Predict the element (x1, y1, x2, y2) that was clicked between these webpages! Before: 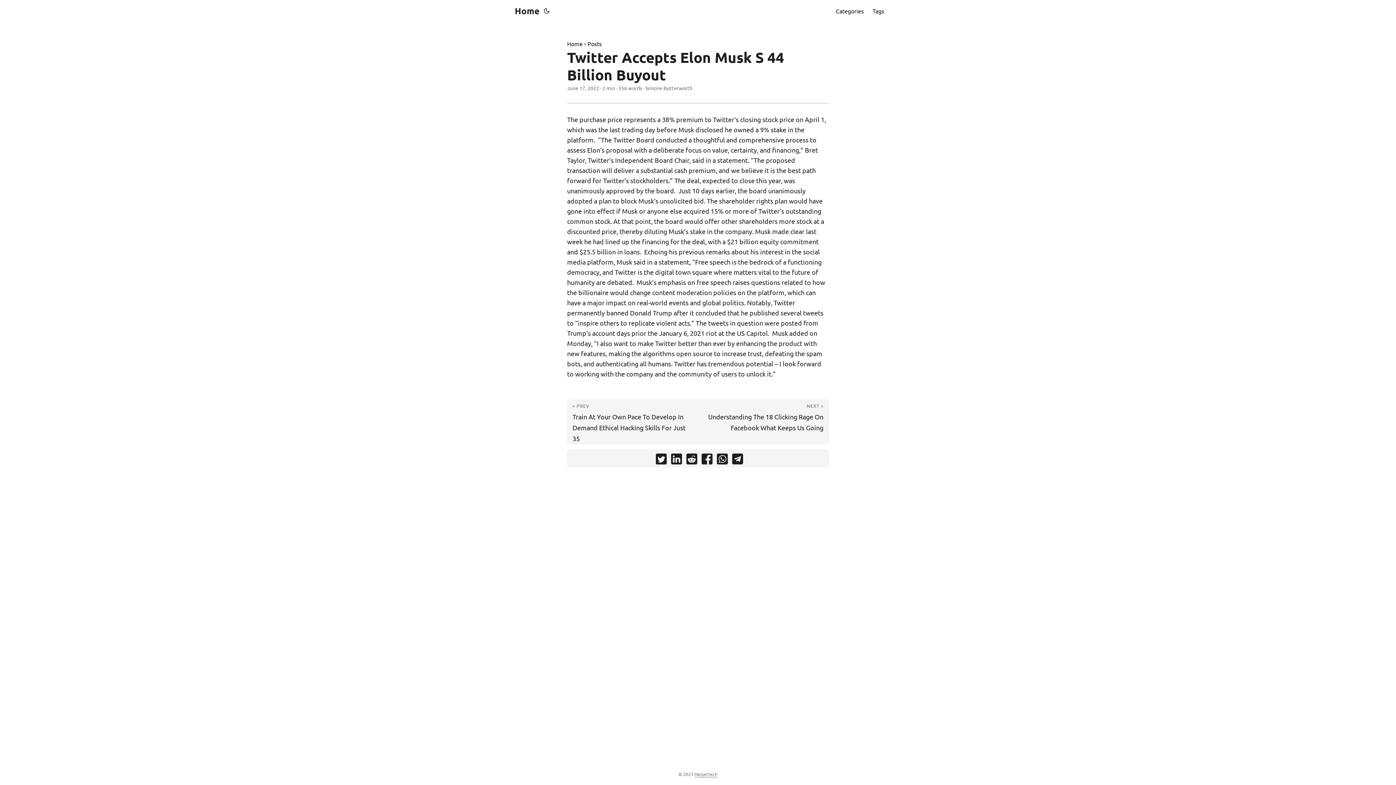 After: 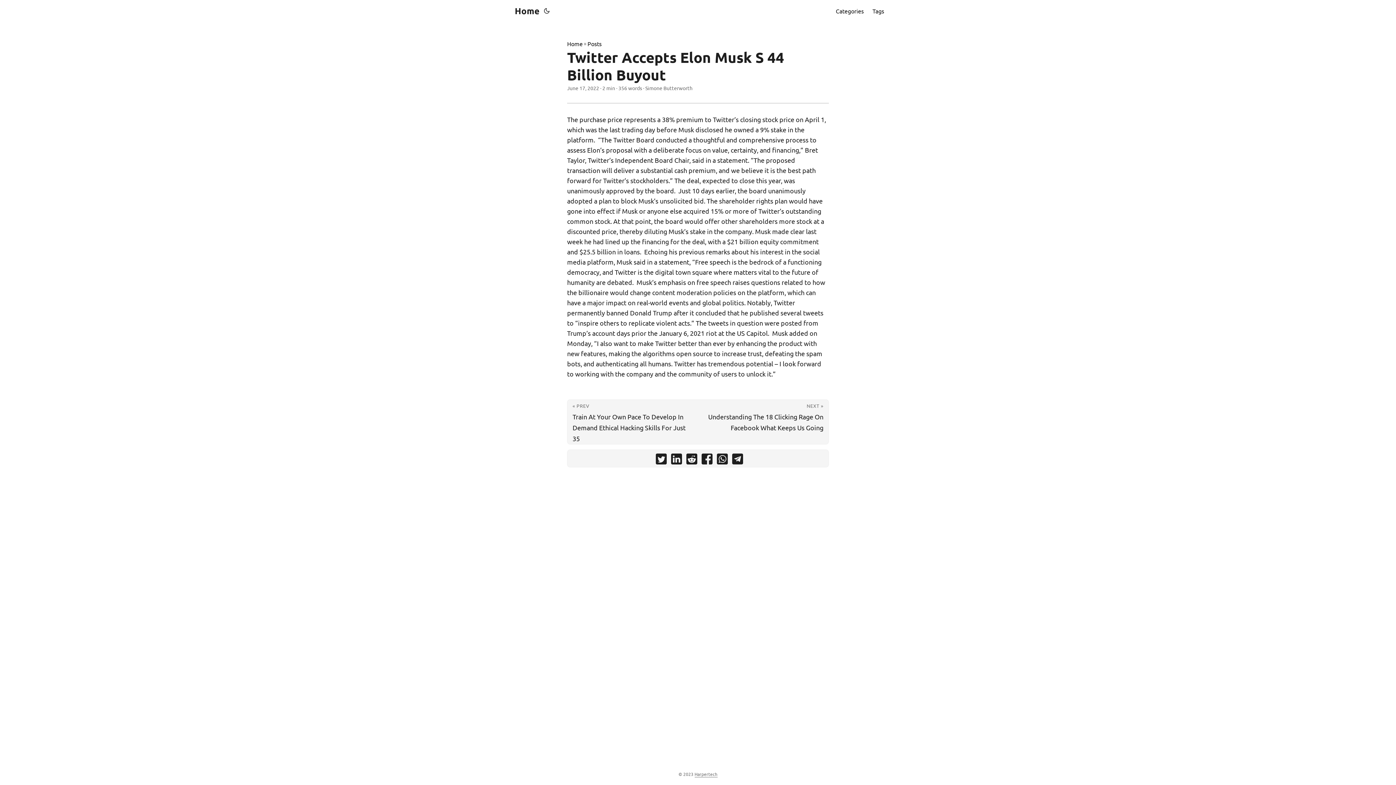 Action: bbox: (717, 453, 728, 467) label: share Twitter Accepts Elon Musk S  44 Billion Buyout  on whatsapp